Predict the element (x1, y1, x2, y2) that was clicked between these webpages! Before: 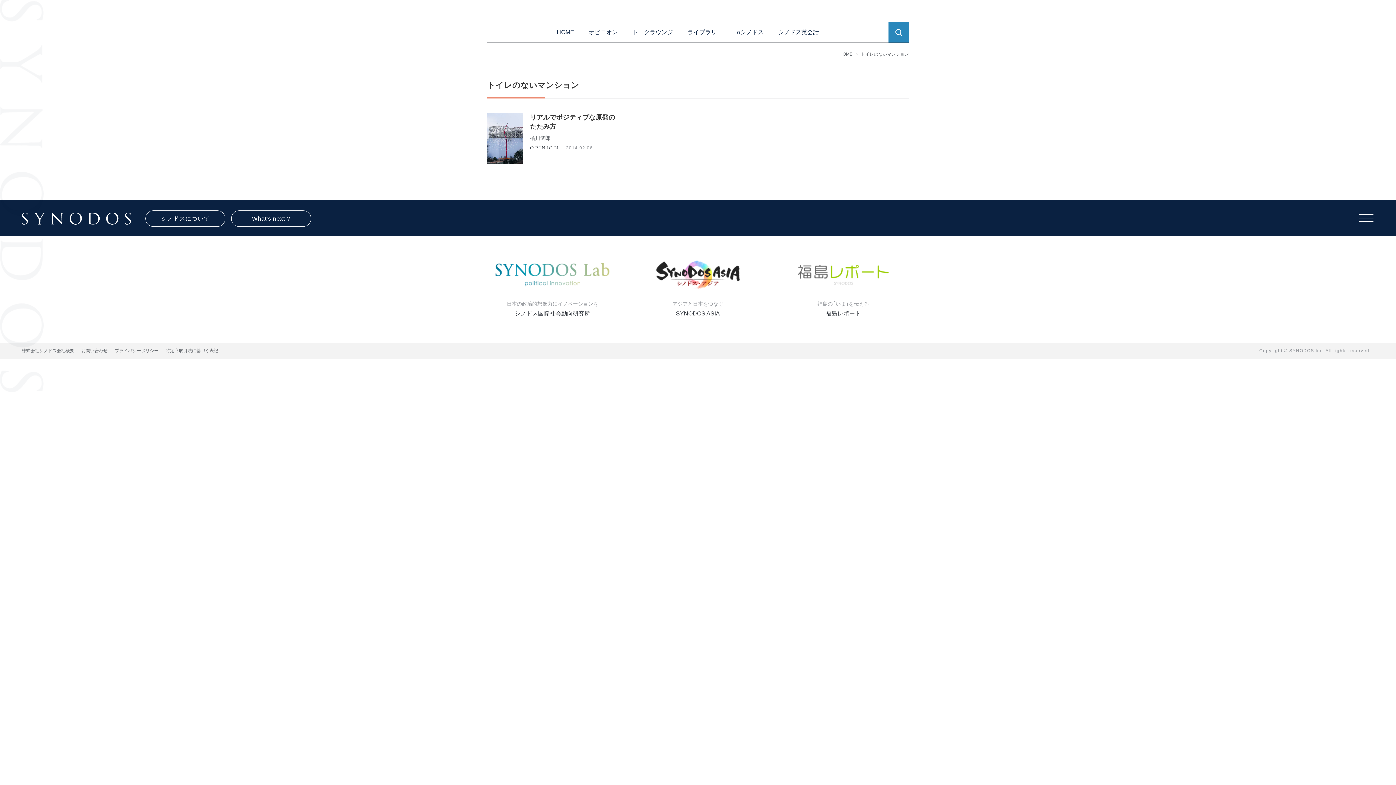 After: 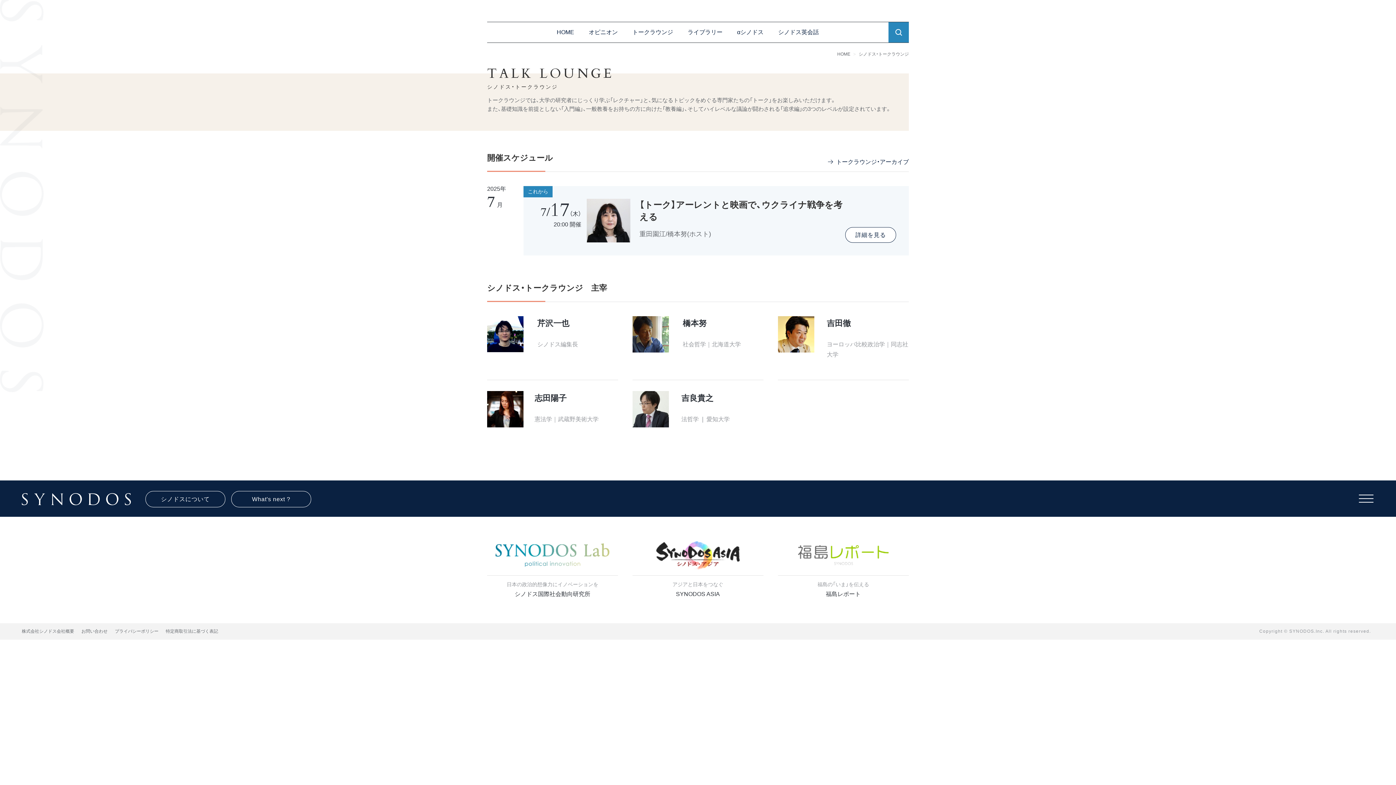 Action: label: トークラウンジ bbox: (625, 27, 680, 37)